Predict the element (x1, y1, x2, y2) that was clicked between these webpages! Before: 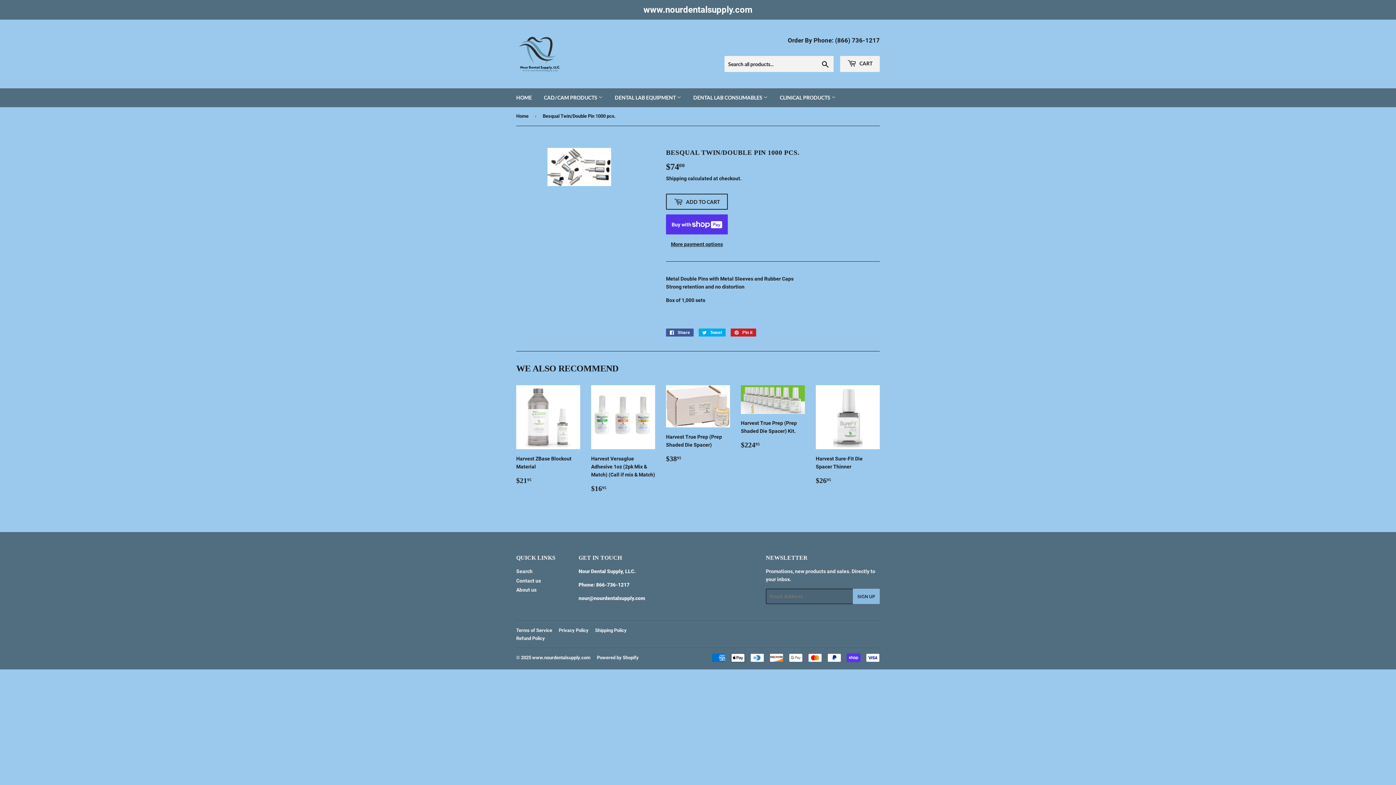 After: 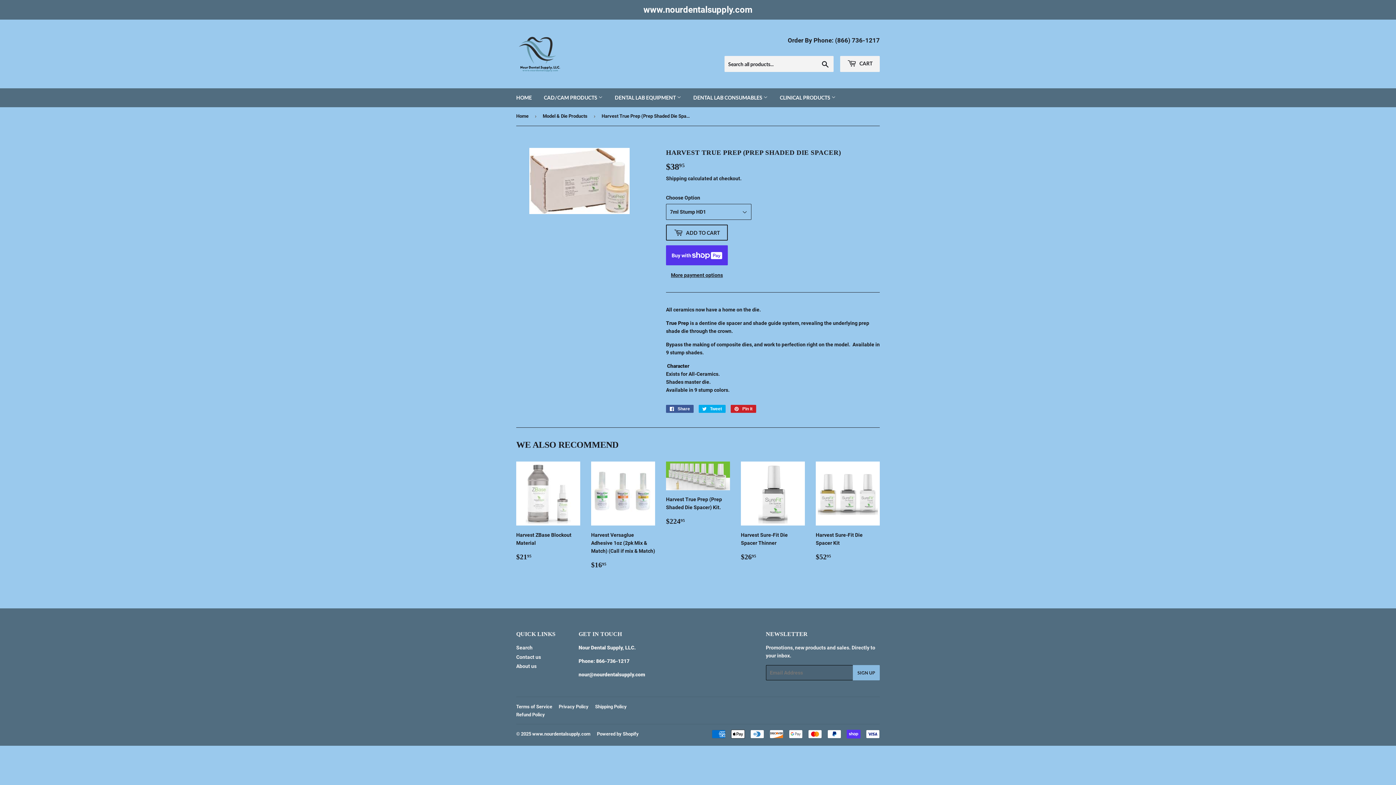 Action: label: Harvest True Prep (Prep Shaded Die Spacer)

REGULAR PRICE
$3895
$38.95 bbox: (666, 385, 730, 469)